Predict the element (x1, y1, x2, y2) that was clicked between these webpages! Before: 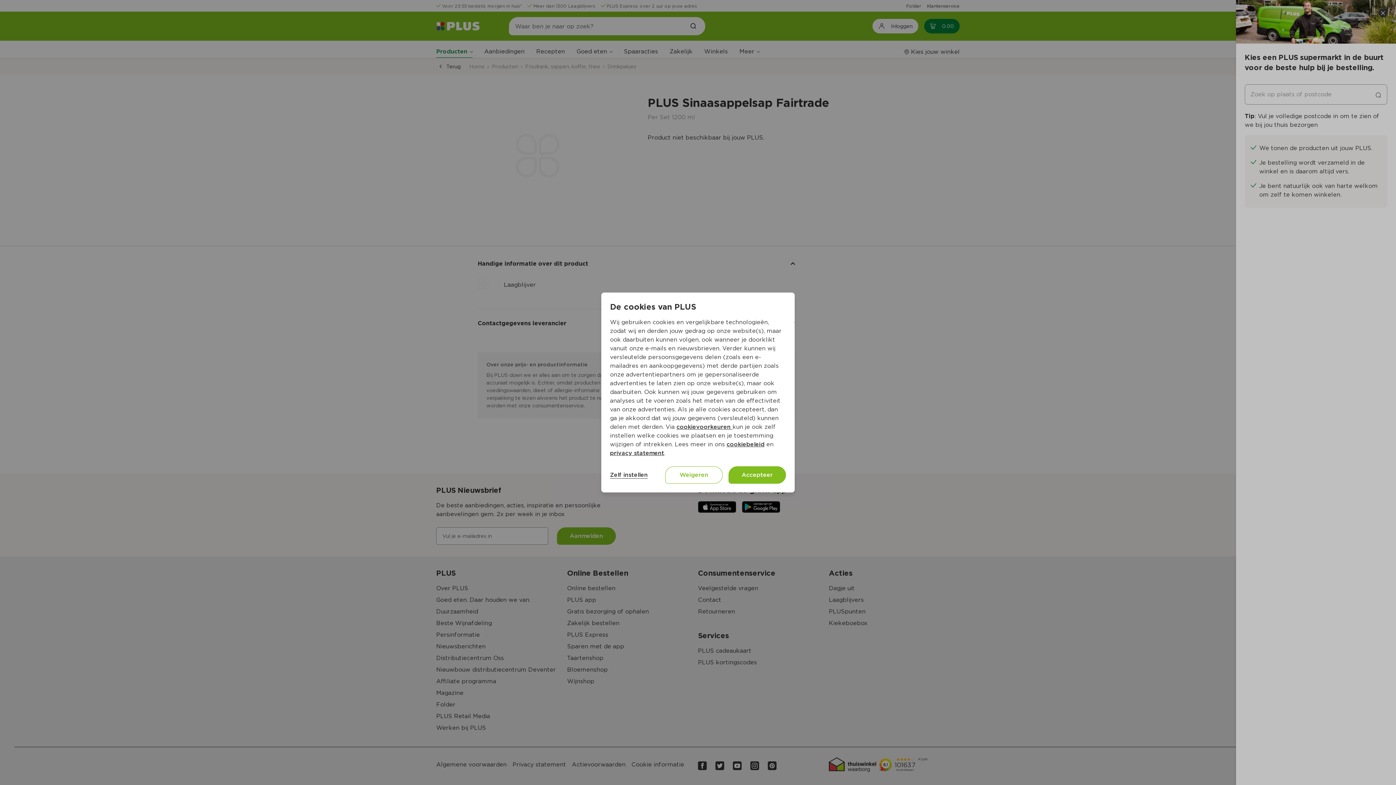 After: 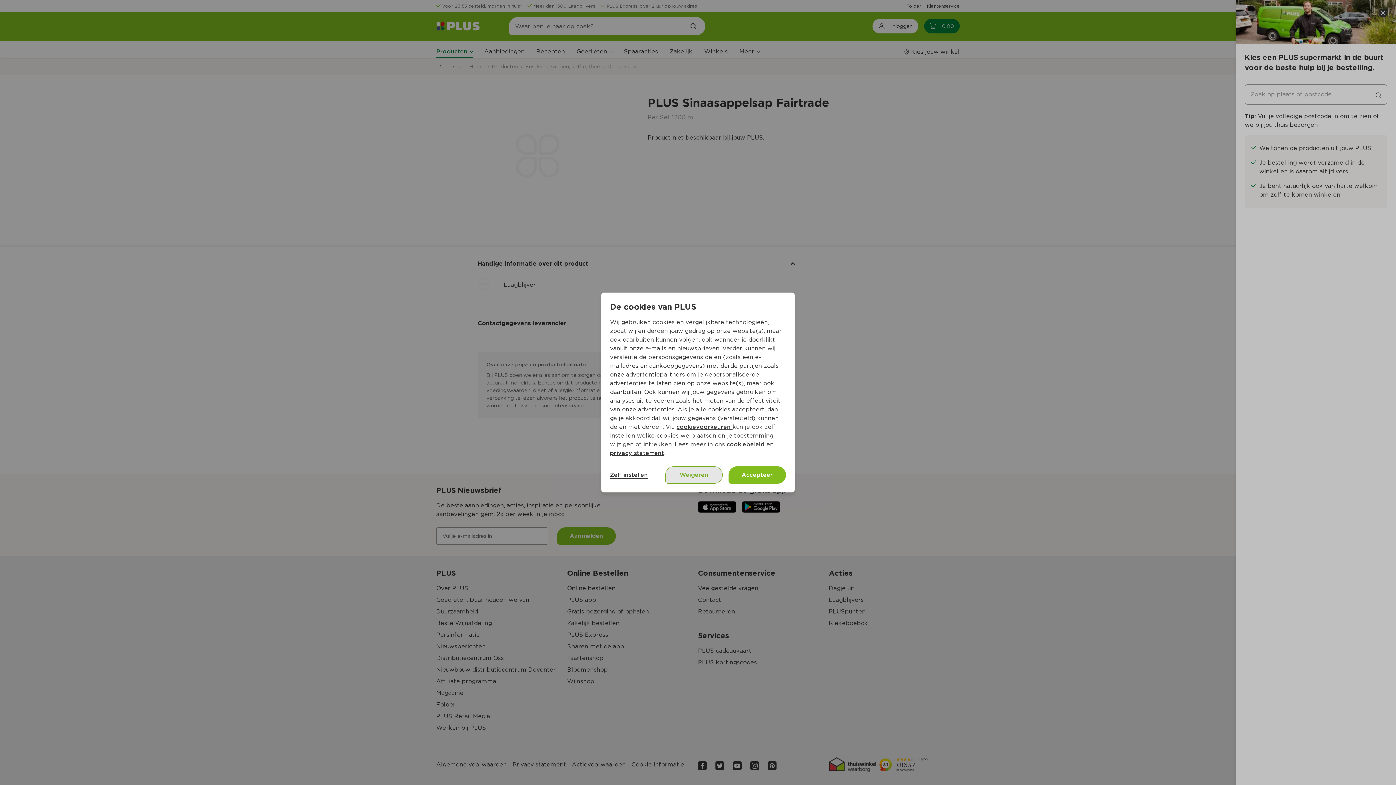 Action: bbox: (665, 466, 722, 484) label: Weigeren